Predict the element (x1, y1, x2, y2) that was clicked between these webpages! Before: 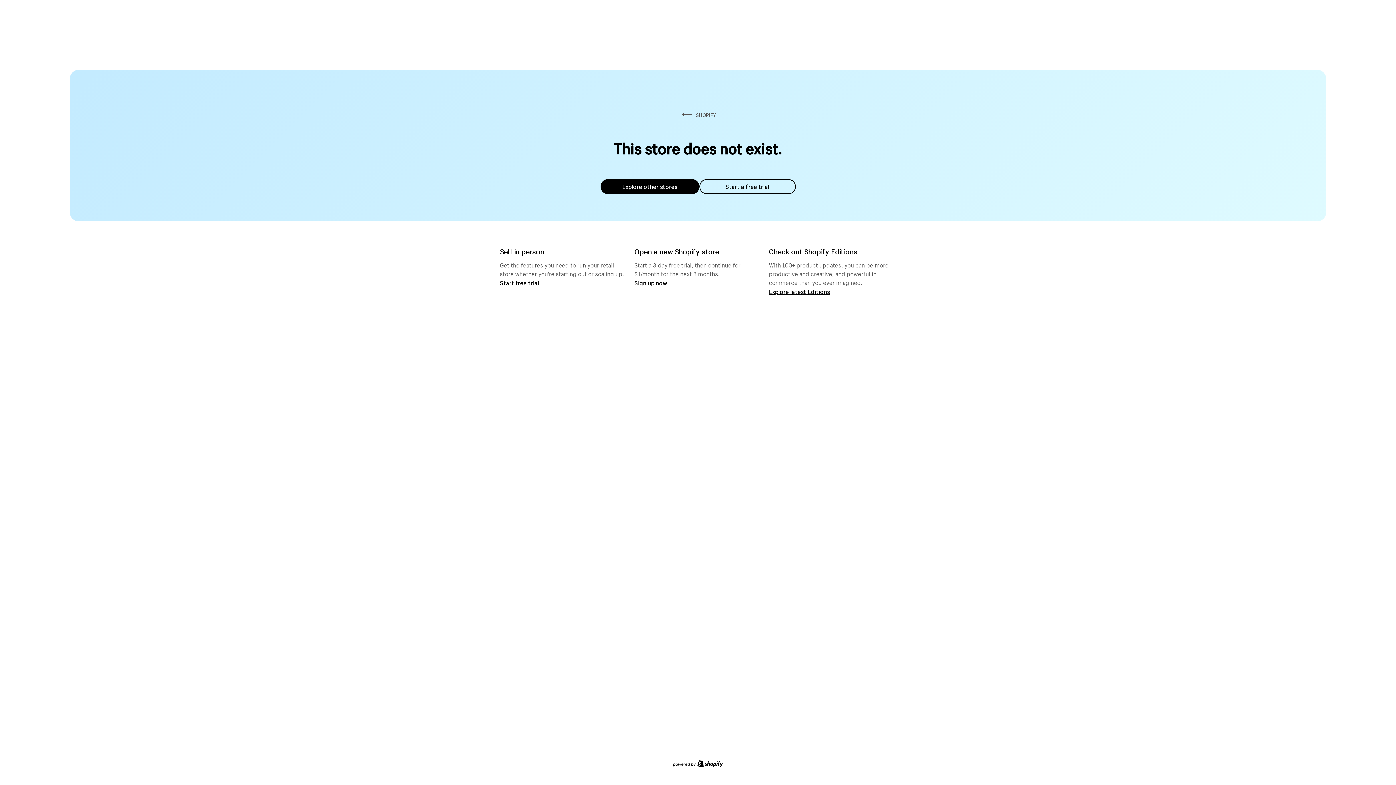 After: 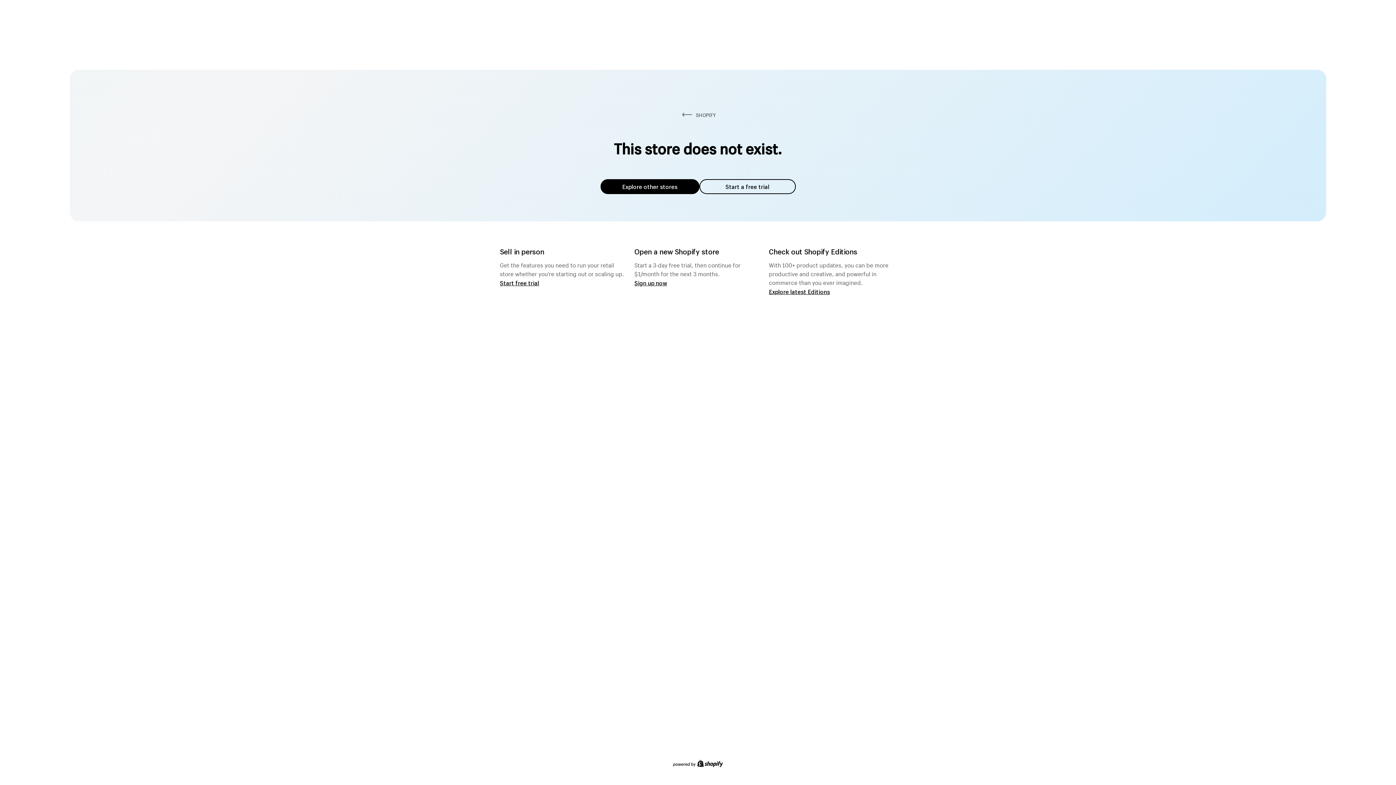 Action: label: Explore other stores bbox: (600, 179, 699, 194)